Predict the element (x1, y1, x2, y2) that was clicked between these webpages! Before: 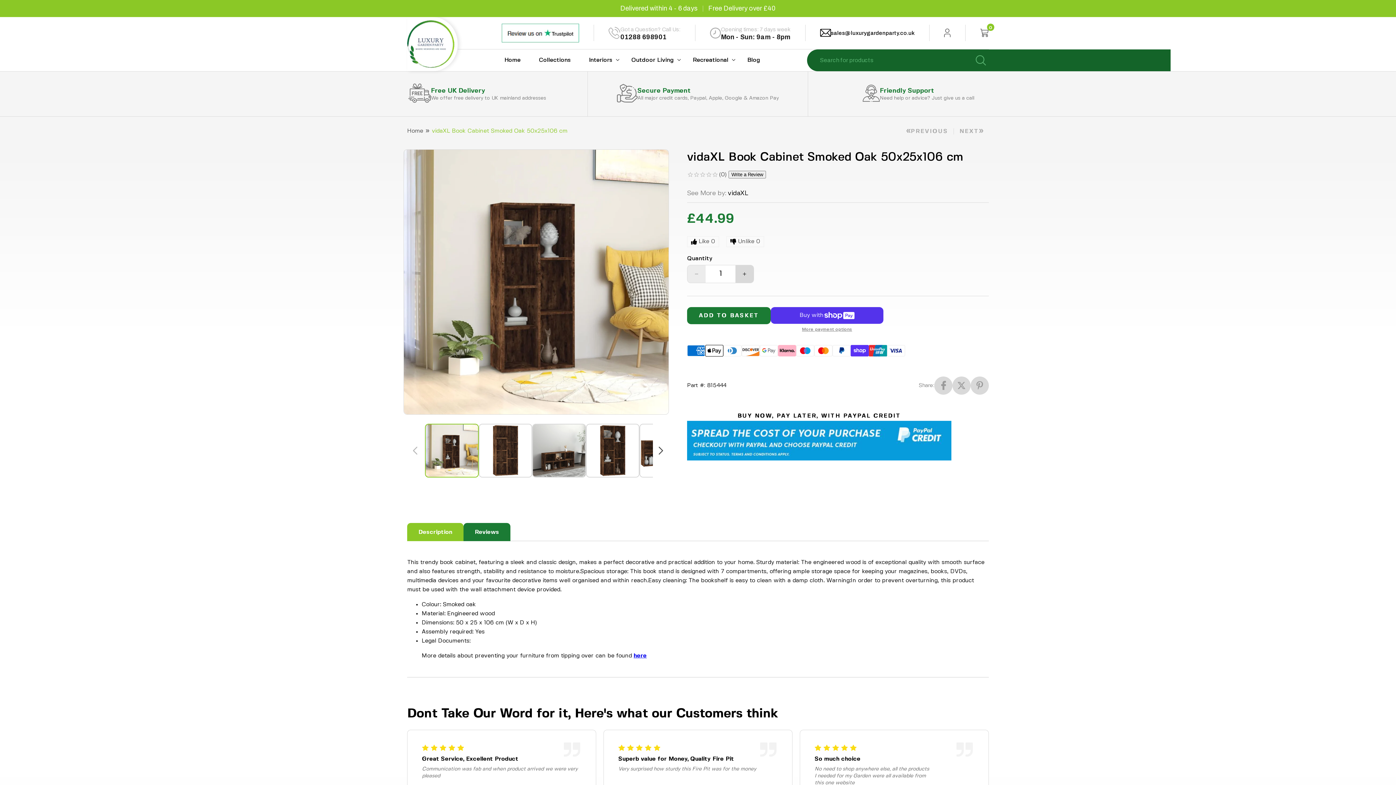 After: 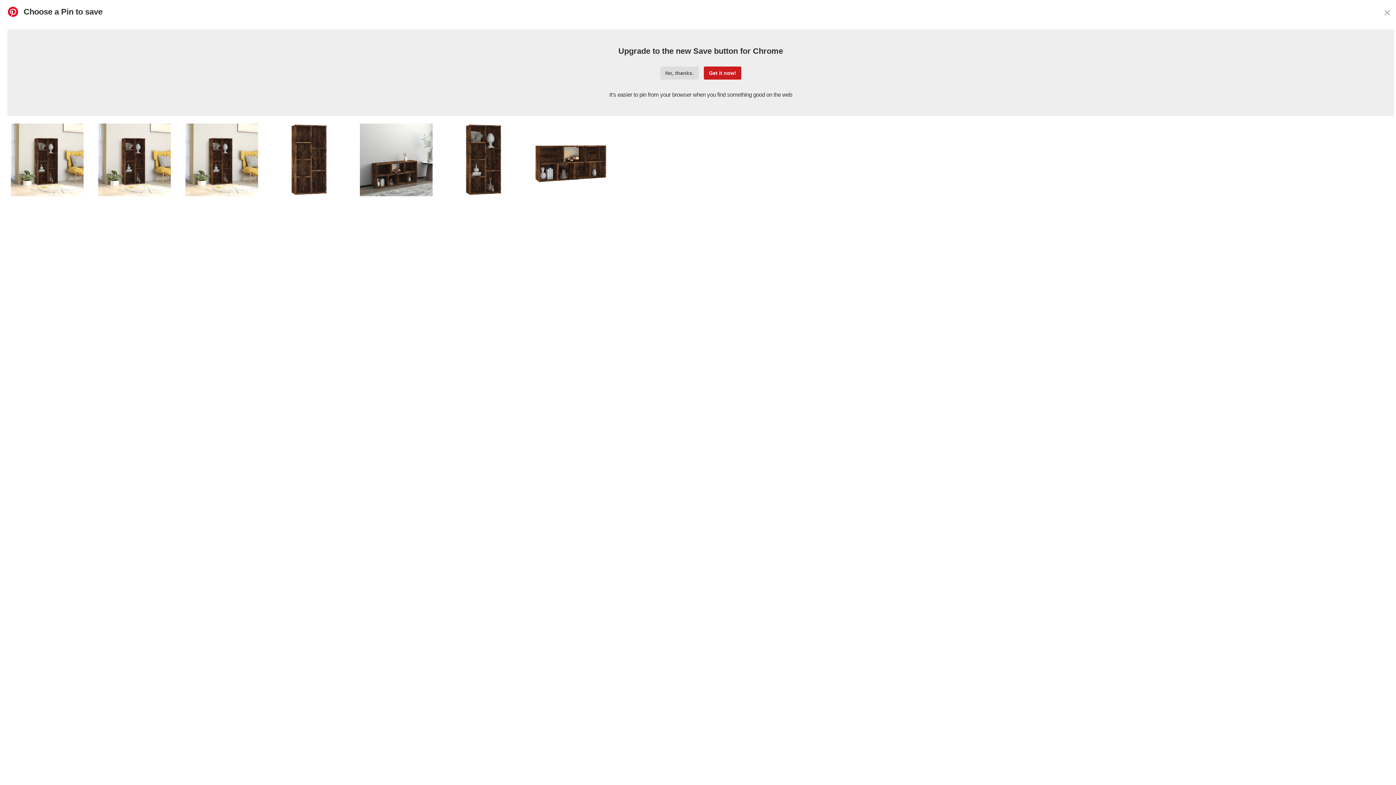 Action: bbox: (970, 358, 989, 376)